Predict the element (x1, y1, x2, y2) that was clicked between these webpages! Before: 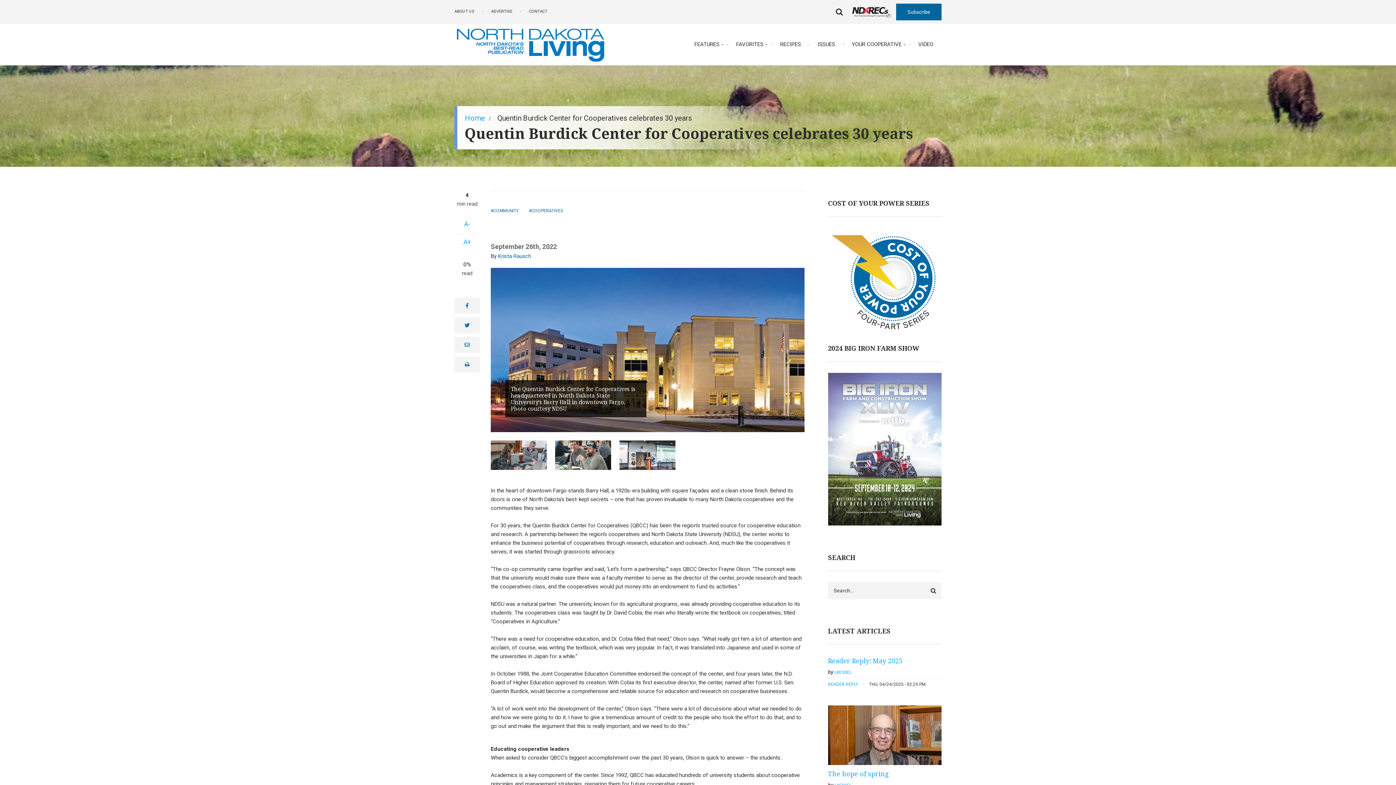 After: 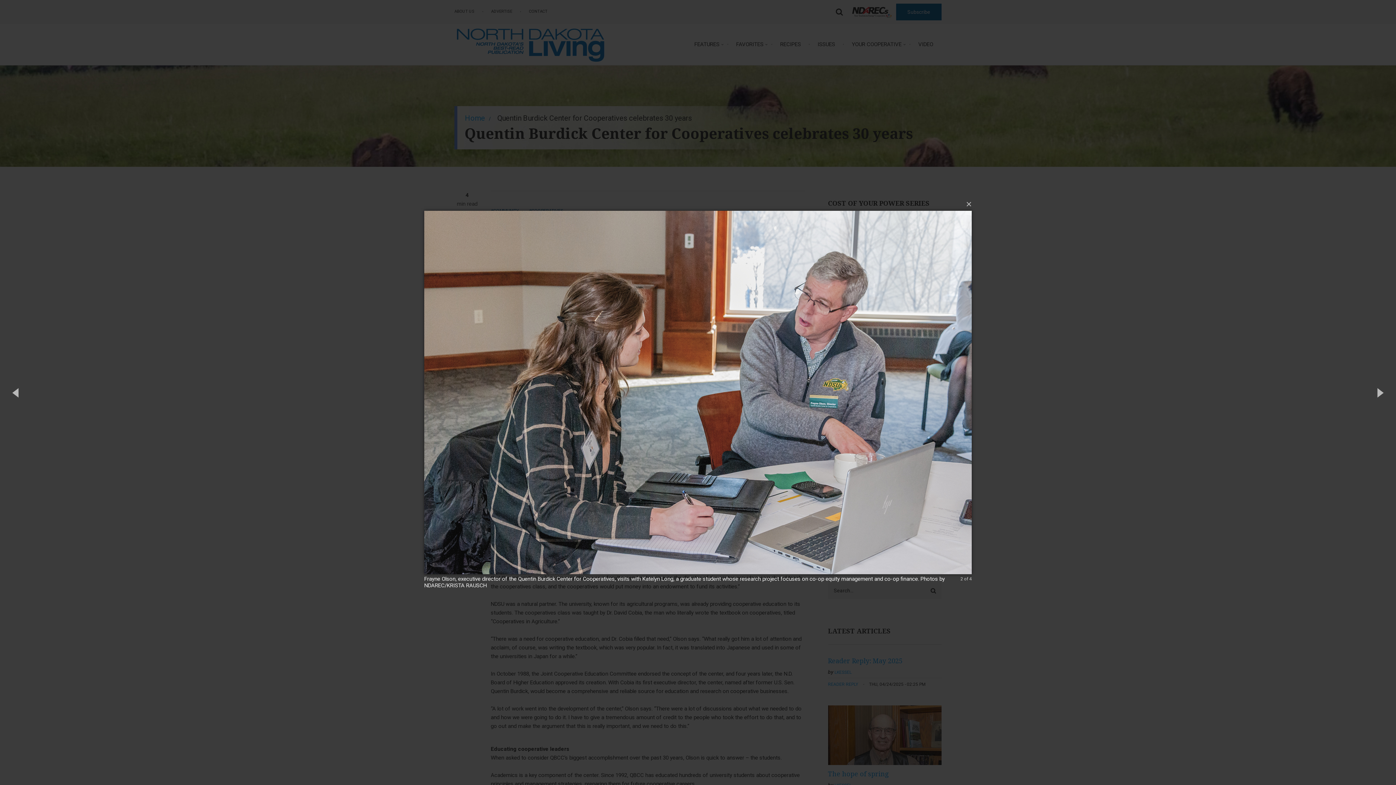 Action: bbox: (493, 443, 544, 467)